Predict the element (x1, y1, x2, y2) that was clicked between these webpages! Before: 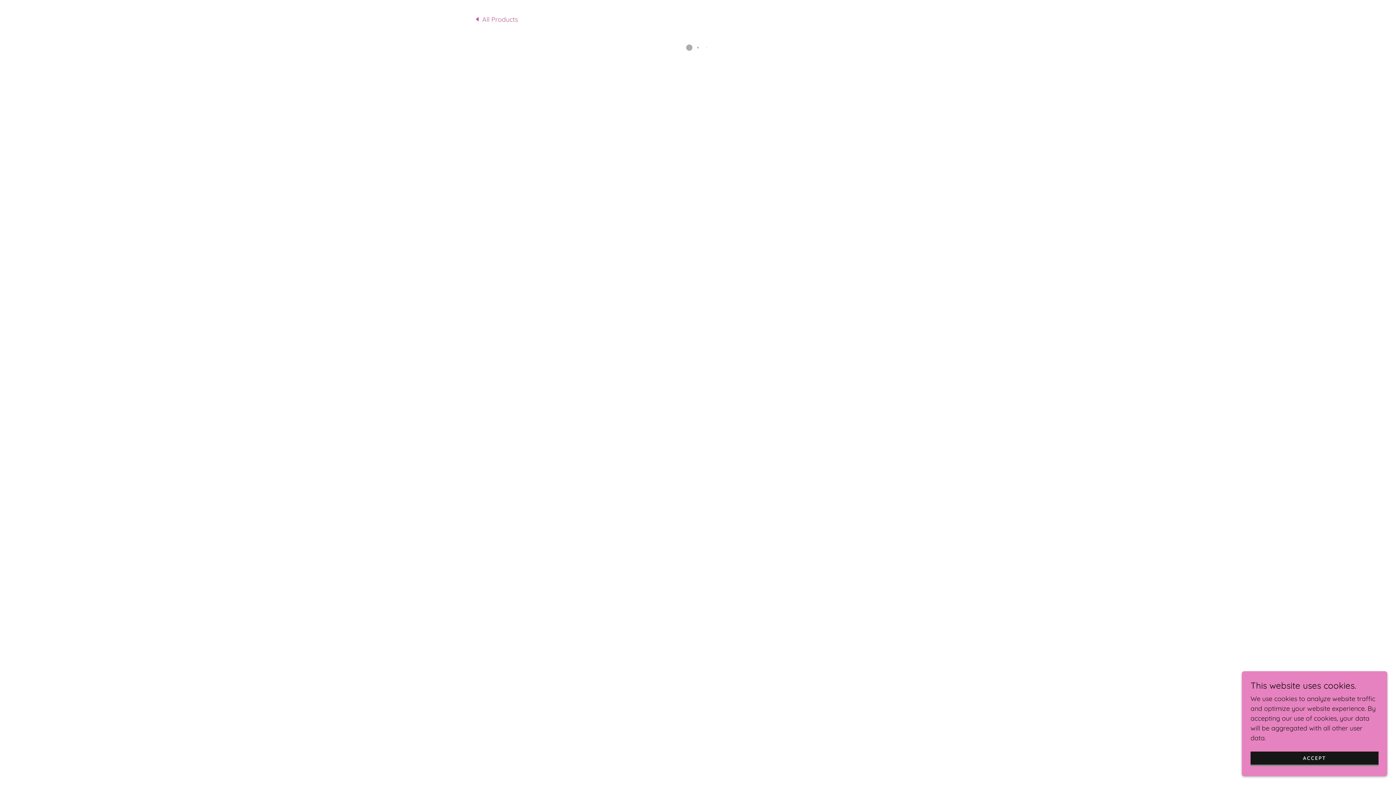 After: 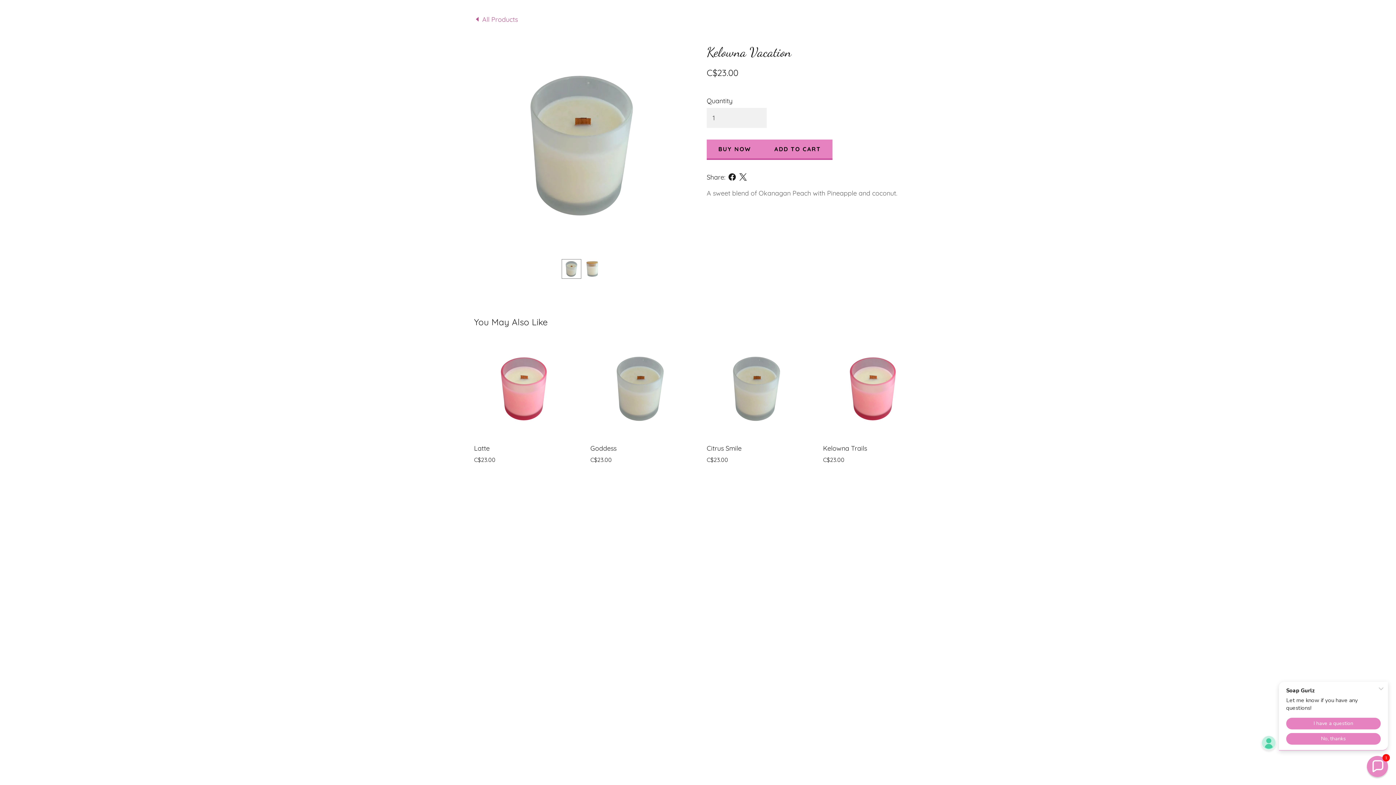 Action: label: ACCEPT bbox: (1250, 752, 1378, 766)